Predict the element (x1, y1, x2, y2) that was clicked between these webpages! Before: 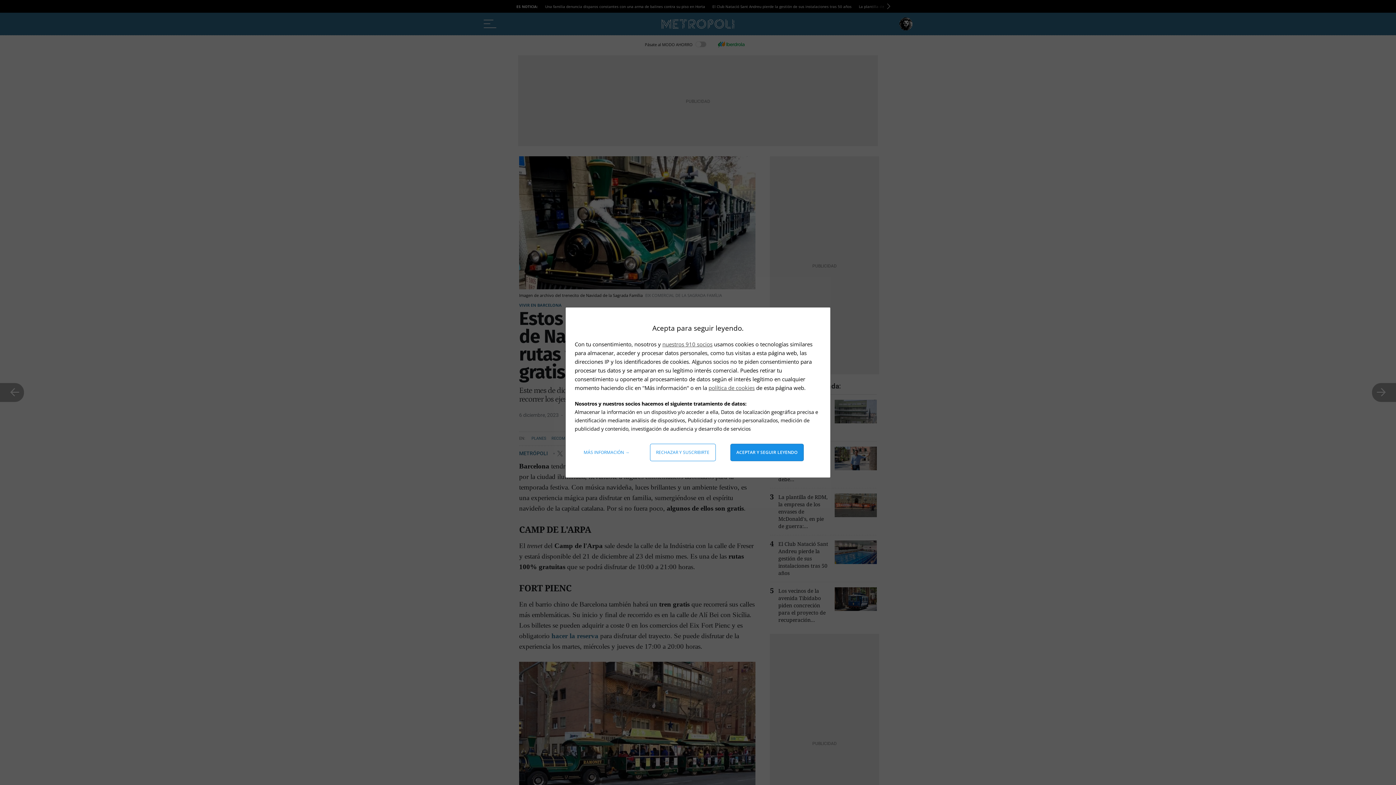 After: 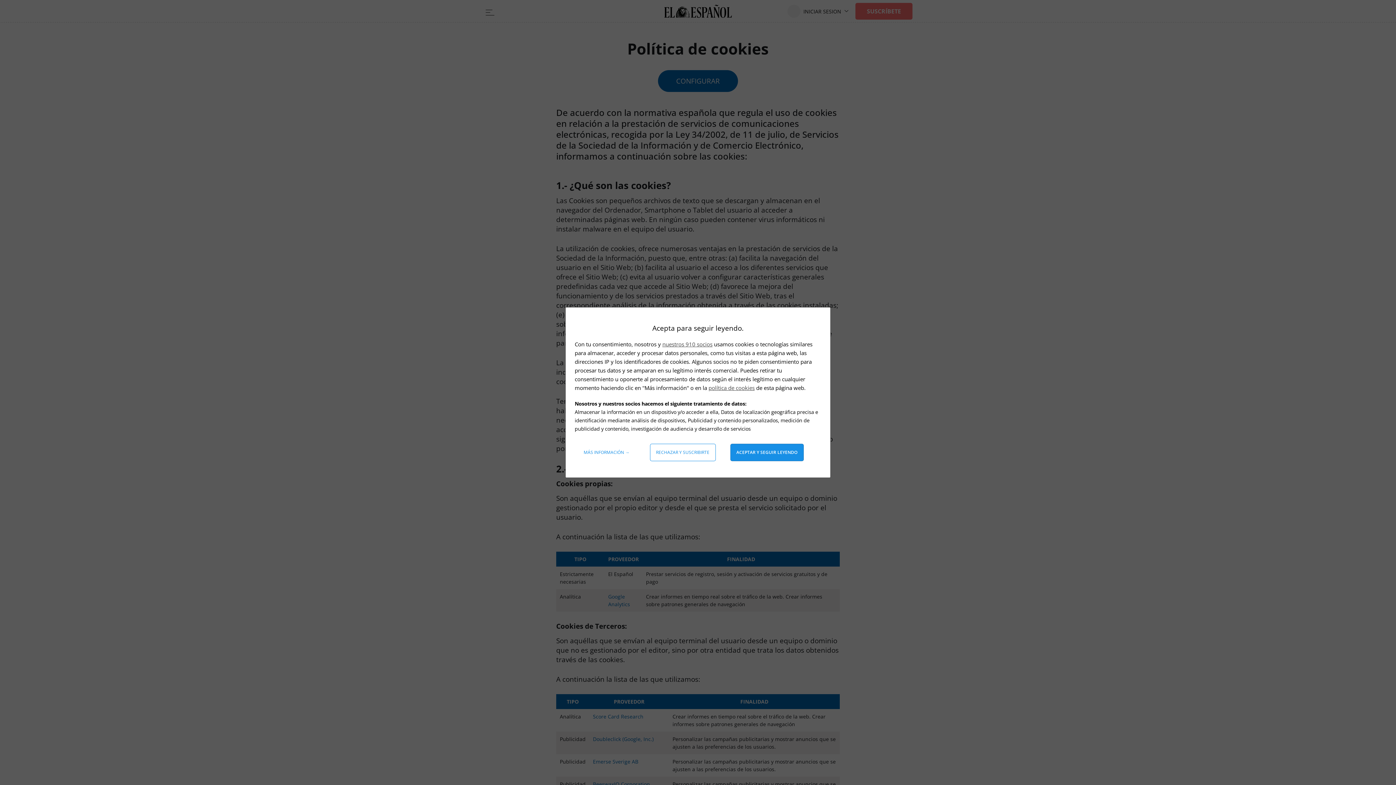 Action: bbox: (708, 384, 754, 391) label: política de cookies